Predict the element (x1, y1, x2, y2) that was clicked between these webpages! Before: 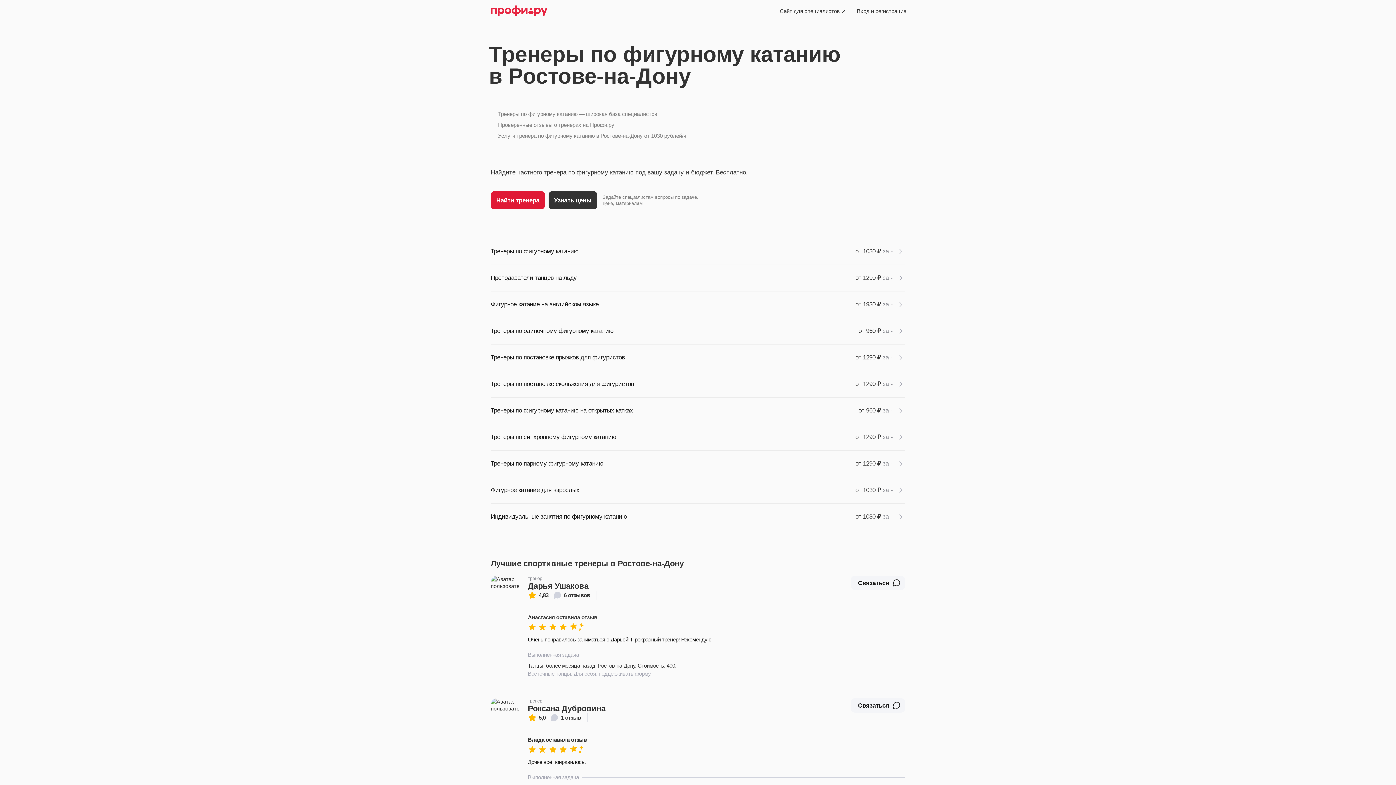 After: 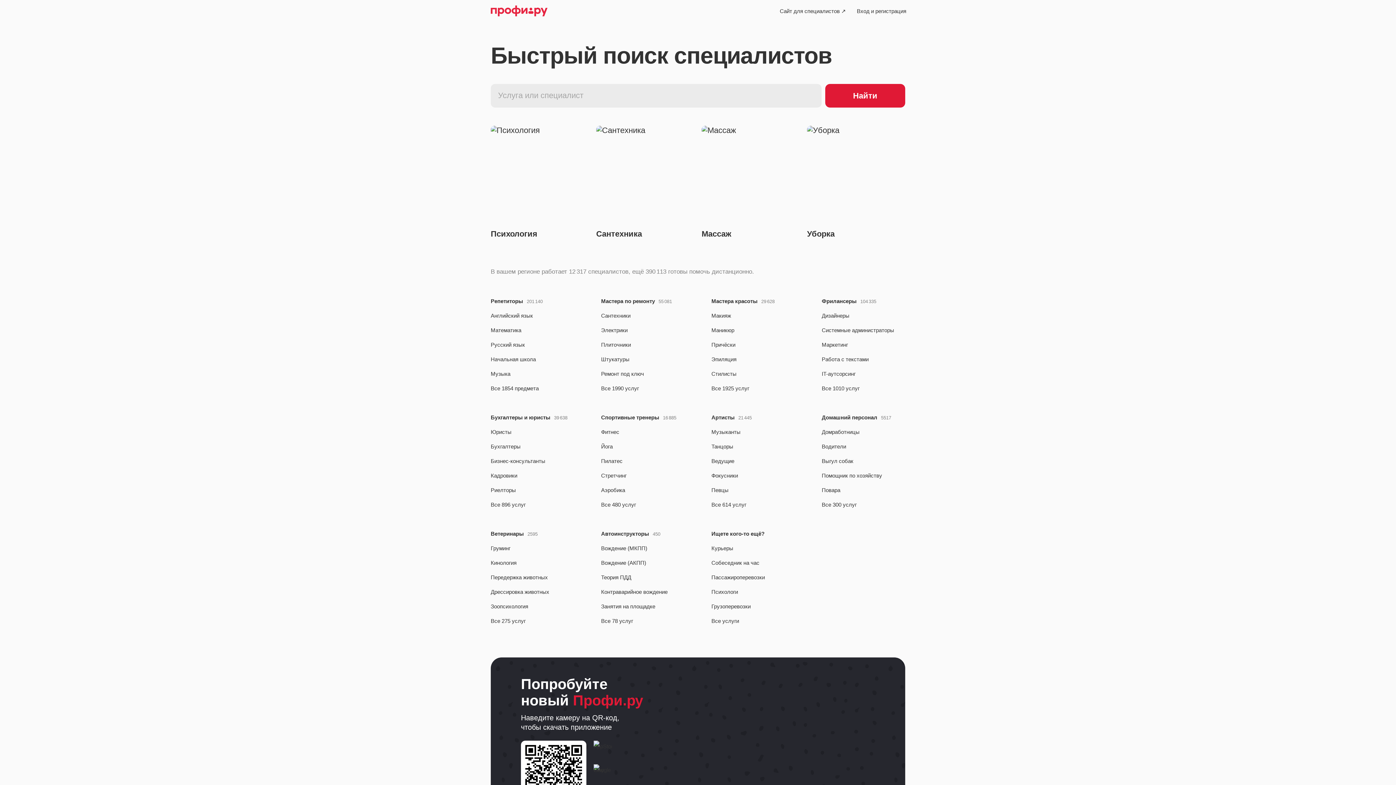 Action: bbox: (490, 4, 547, 17)